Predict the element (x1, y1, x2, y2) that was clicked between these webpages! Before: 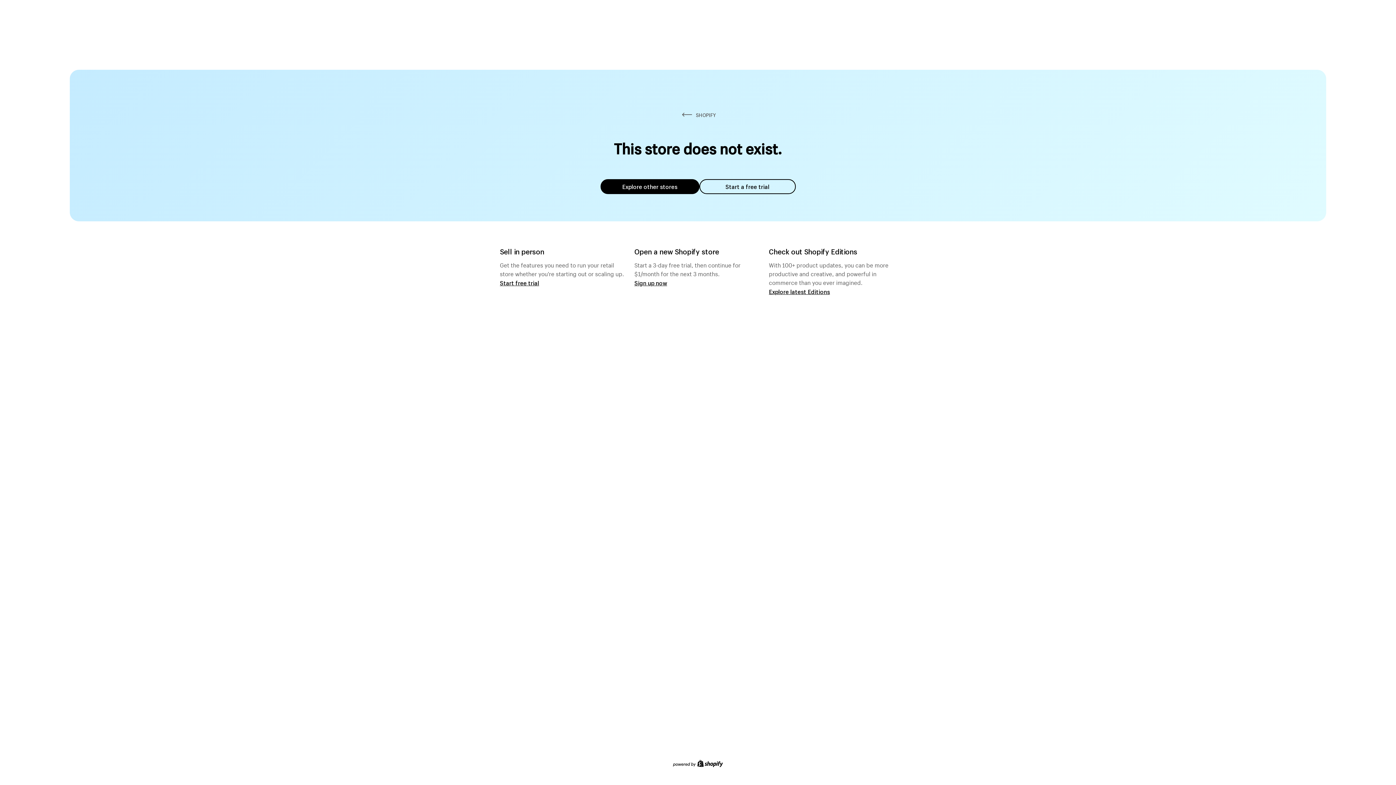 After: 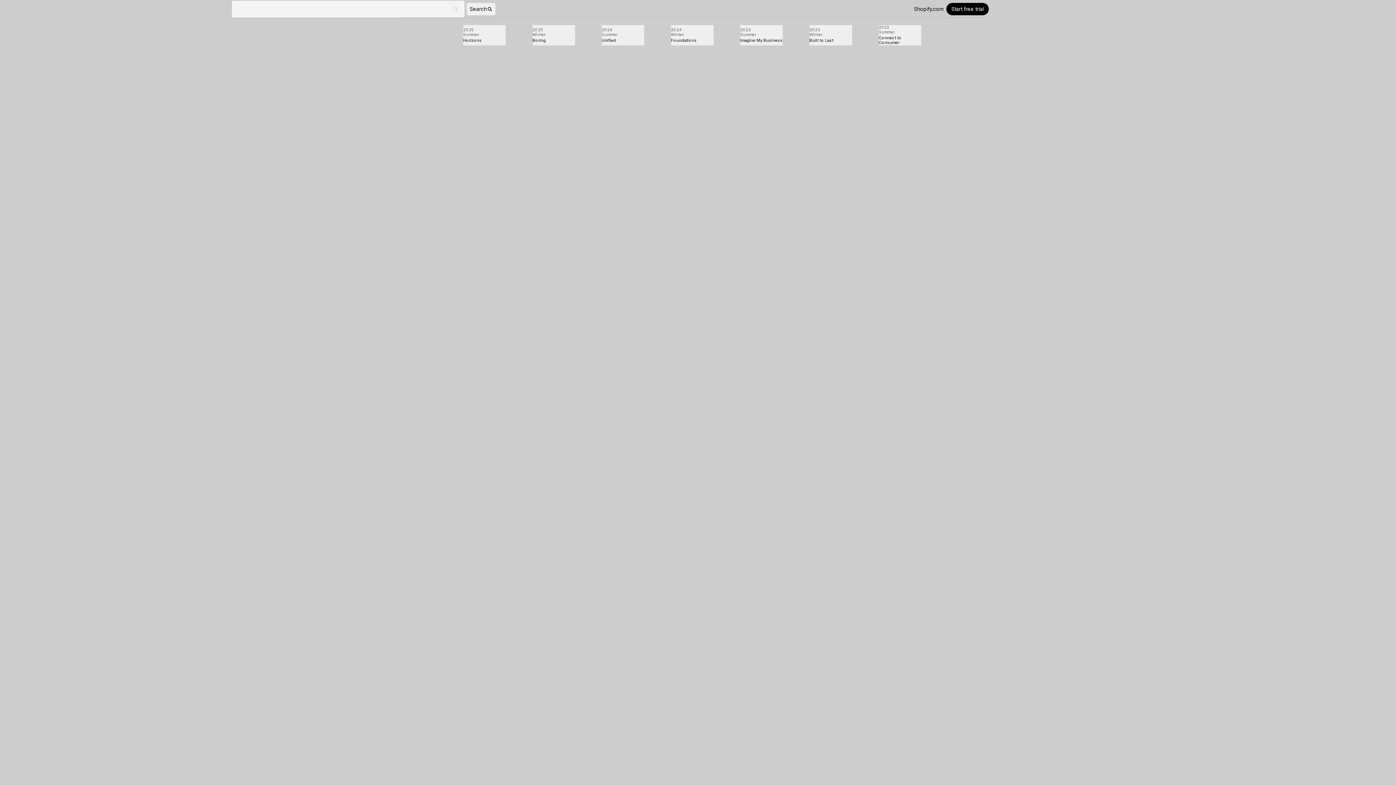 Action: label: Explore latest Editions bbox: (769, 287, 830, 295)